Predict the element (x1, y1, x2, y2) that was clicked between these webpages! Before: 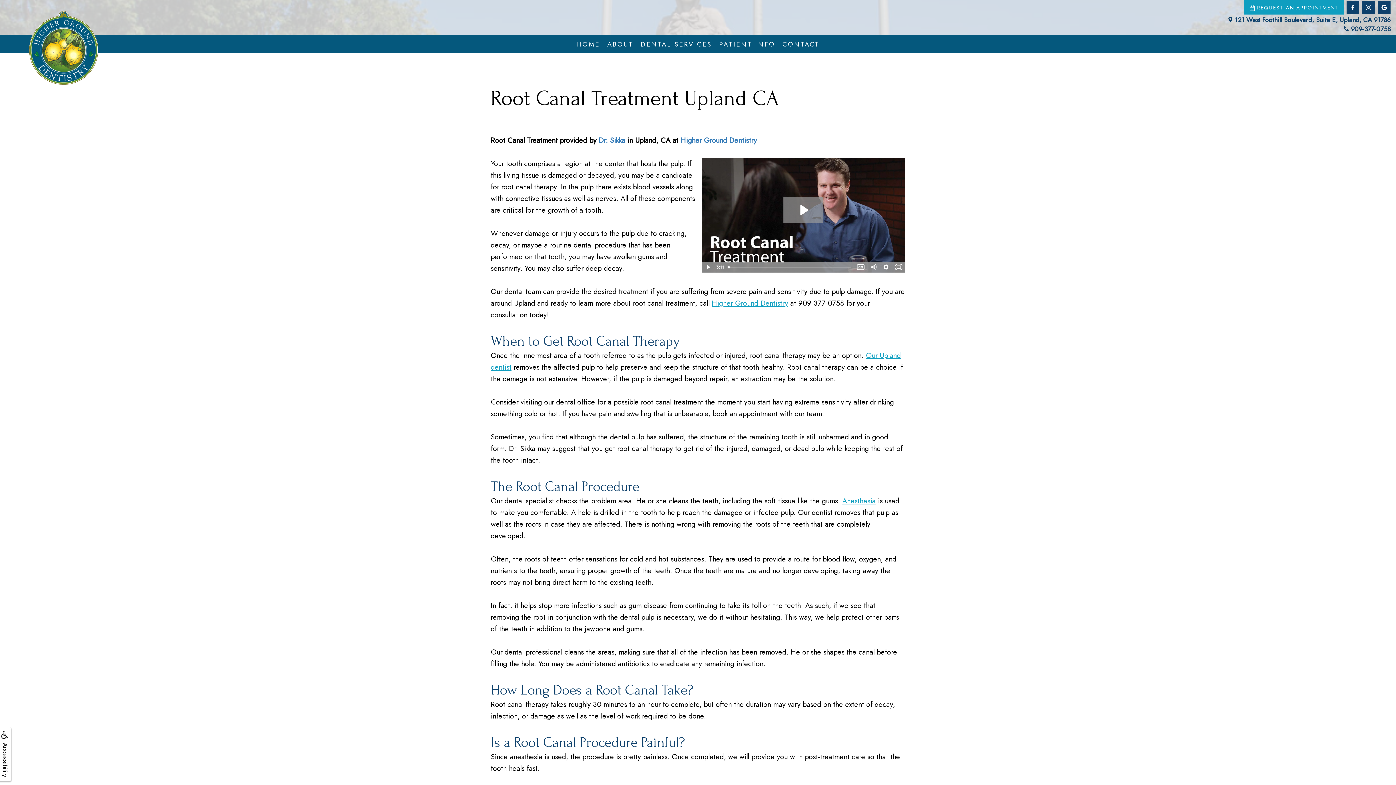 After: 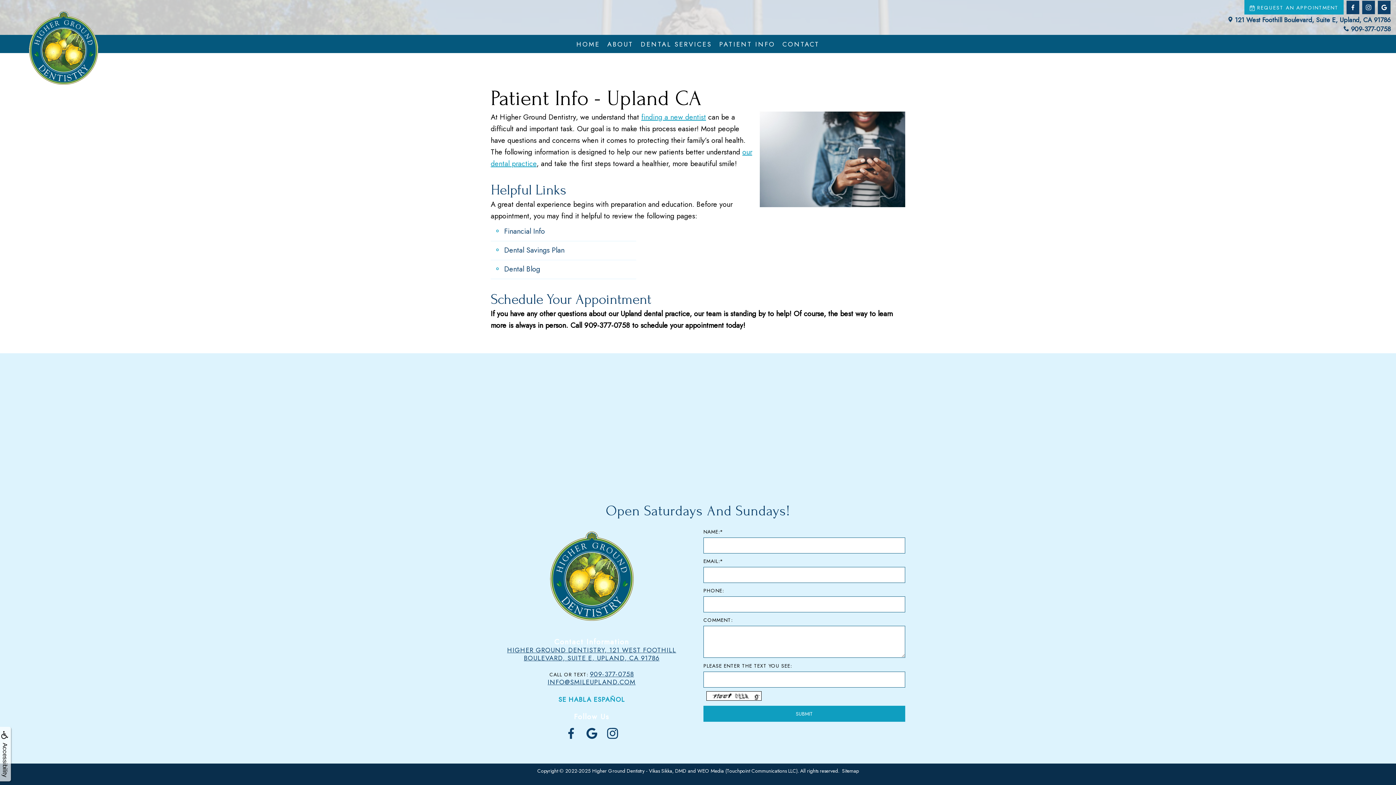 Action: bbox: (715, 37, 779, 51) label: PATIENT INFO